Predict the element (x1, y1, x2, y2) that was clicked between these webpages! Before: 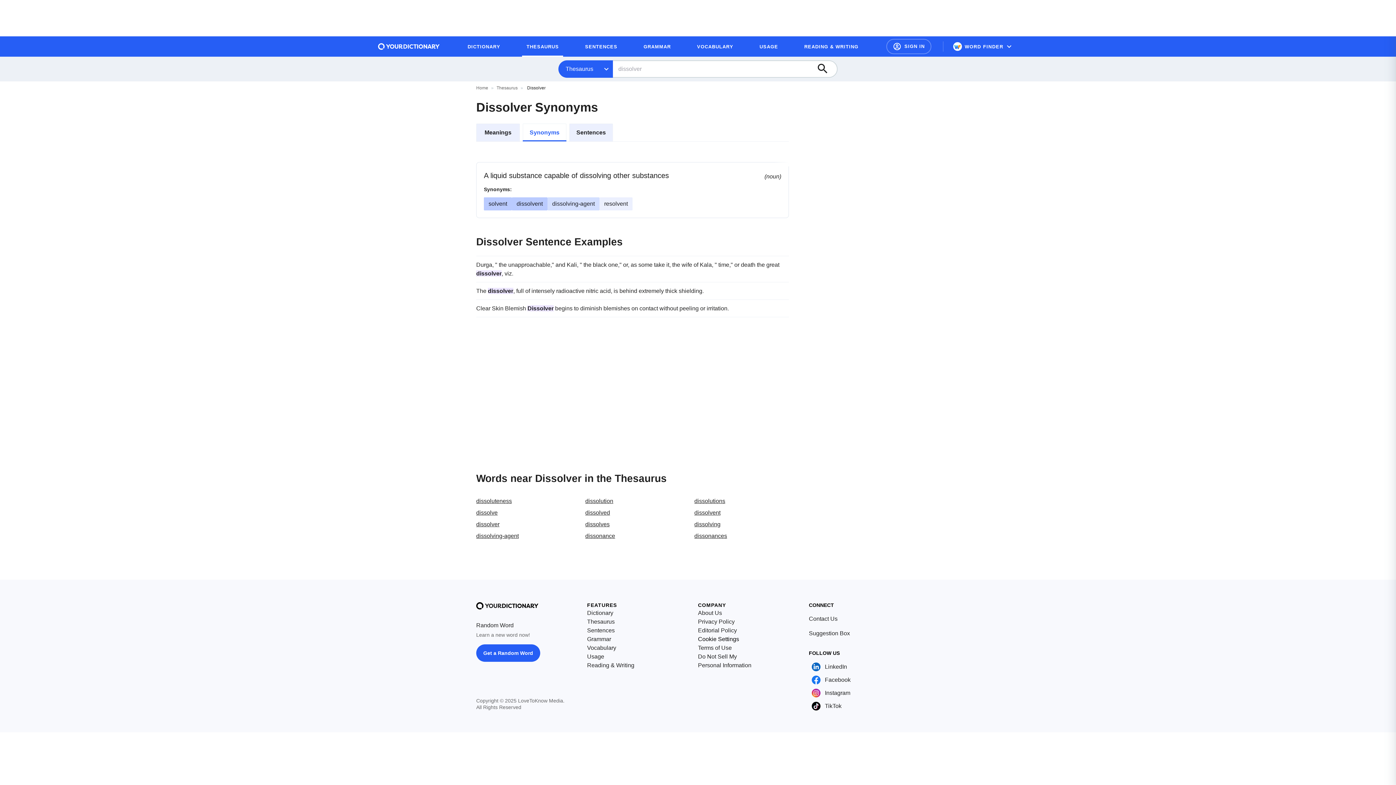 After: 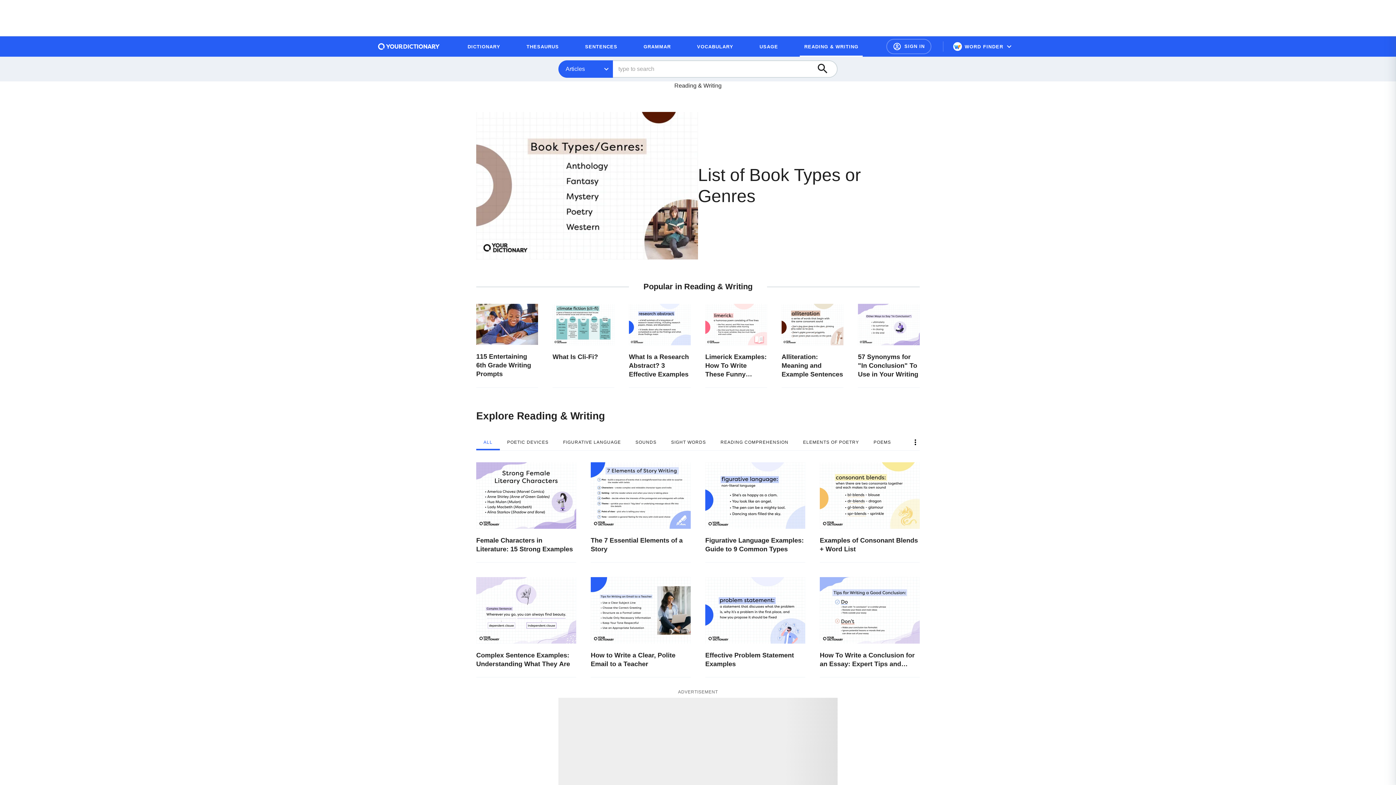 Action: bbox: (800, 39, 863, 53) label: READING & WRITING